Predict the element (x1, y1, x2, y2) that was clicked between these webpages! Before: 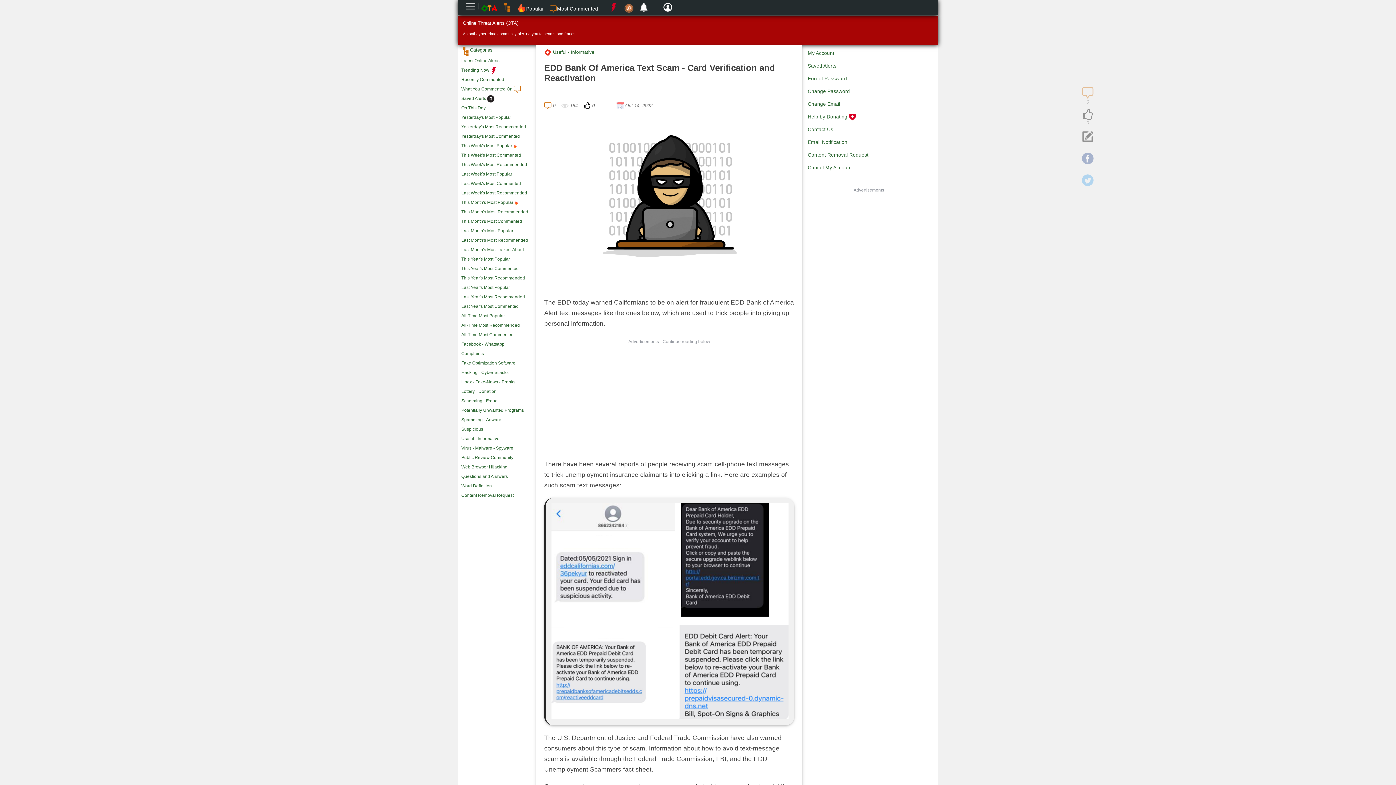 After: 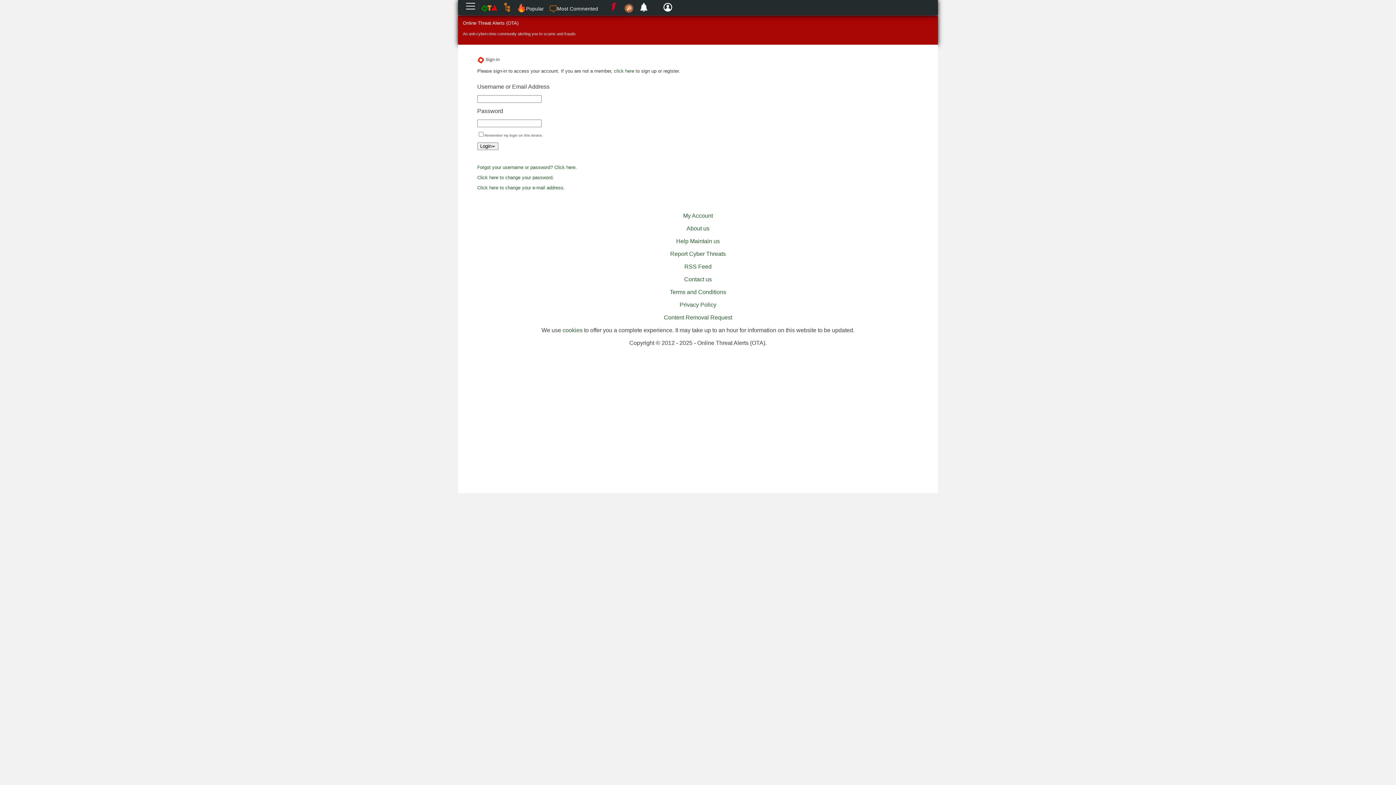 Action: label: Change Password bbox: (808, 88, 850, 94)